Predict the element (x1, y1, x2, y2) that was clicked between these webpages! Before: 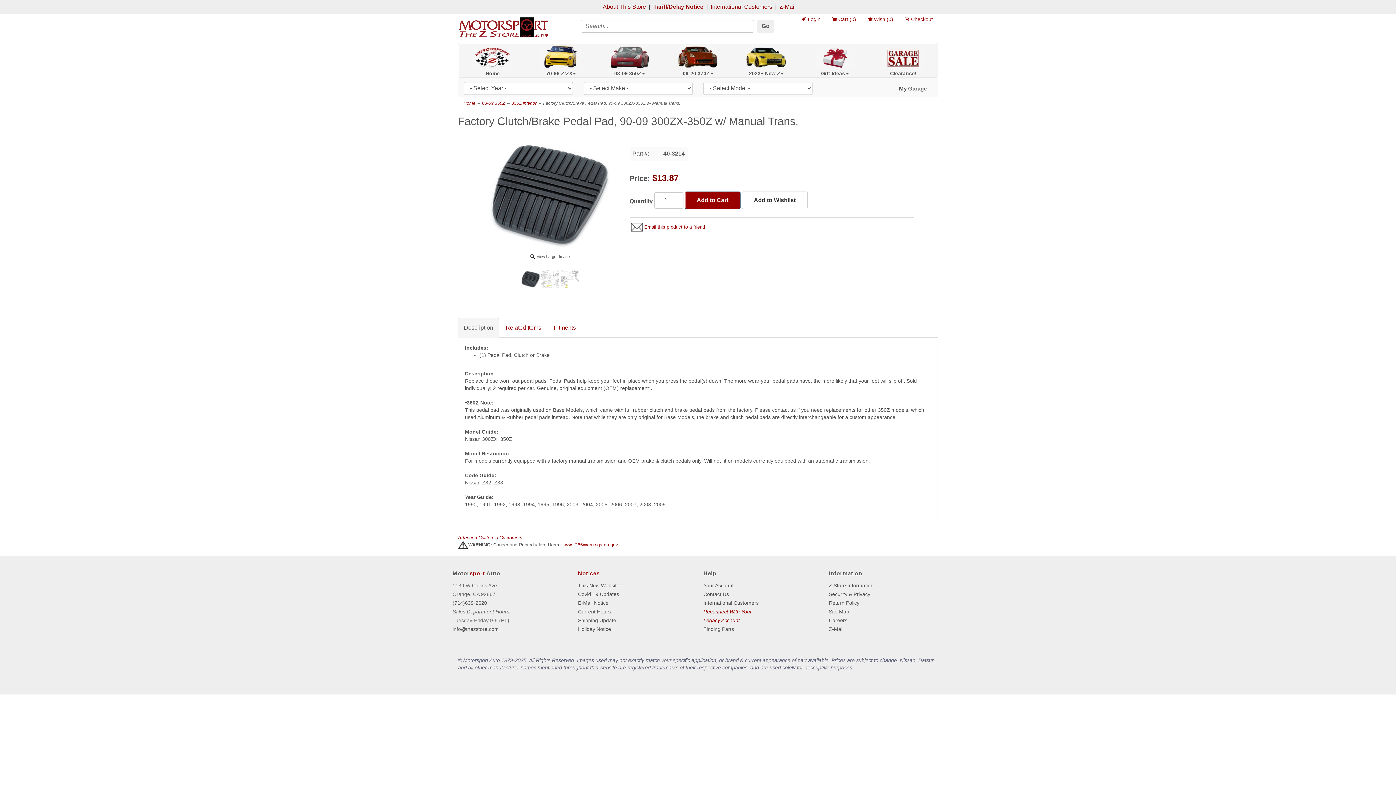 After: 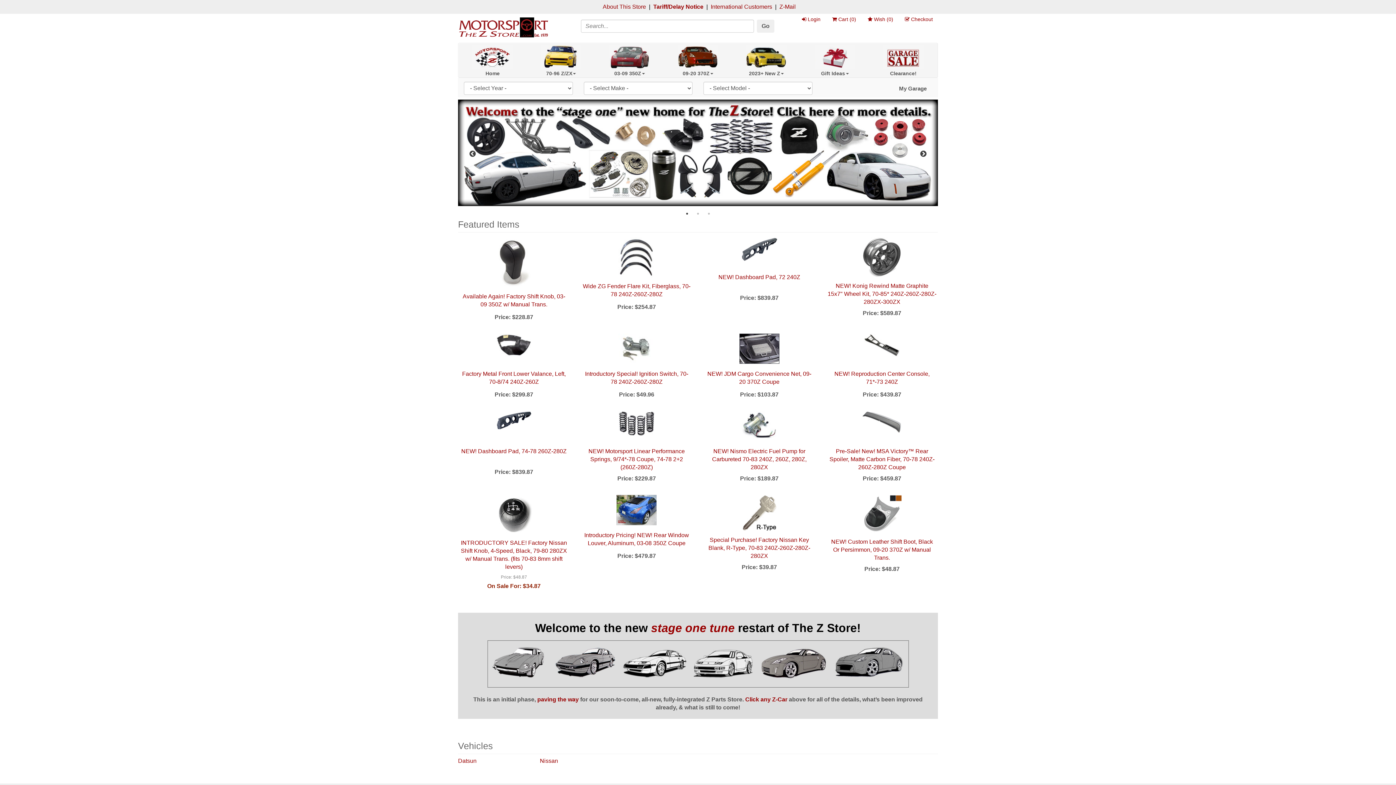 Action: label: Home bbox: (458, 43, 527, 77)